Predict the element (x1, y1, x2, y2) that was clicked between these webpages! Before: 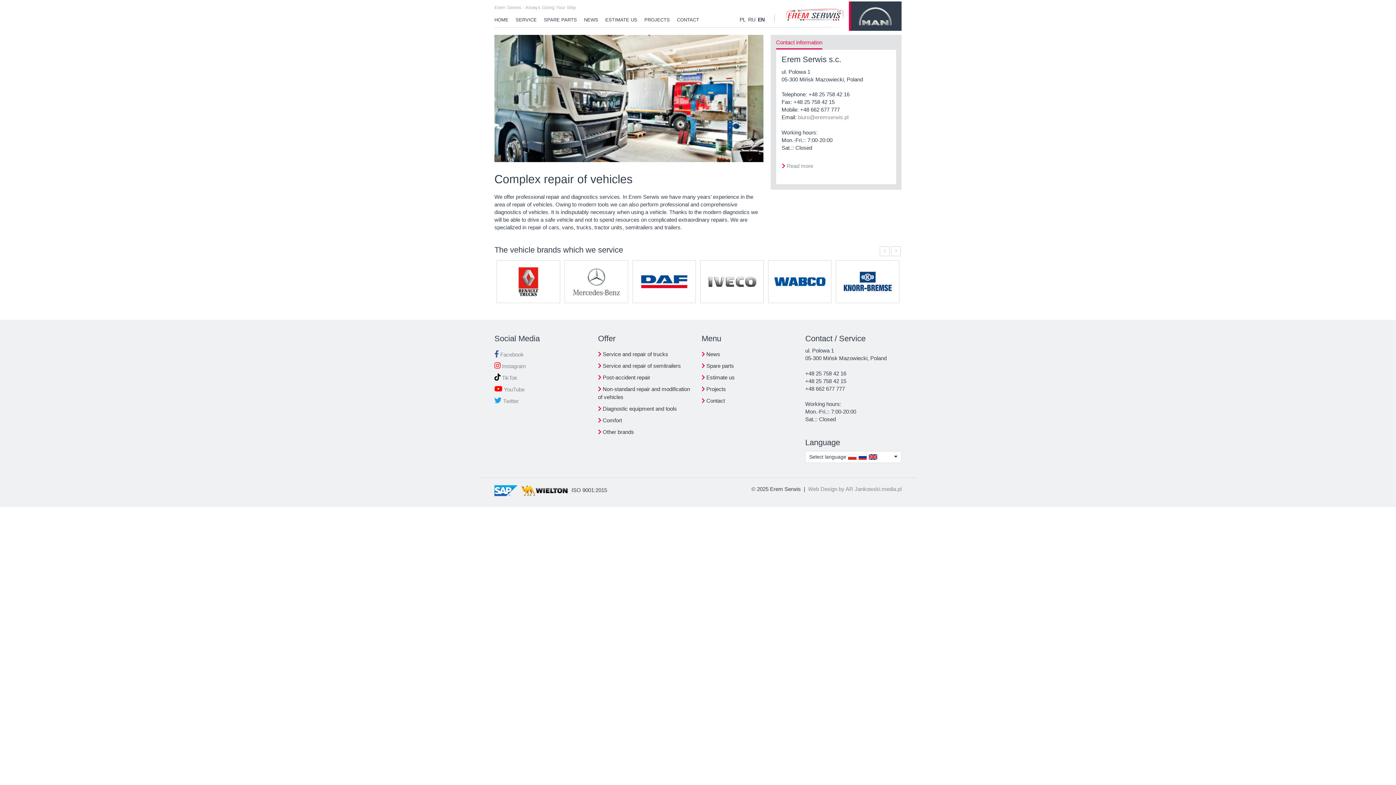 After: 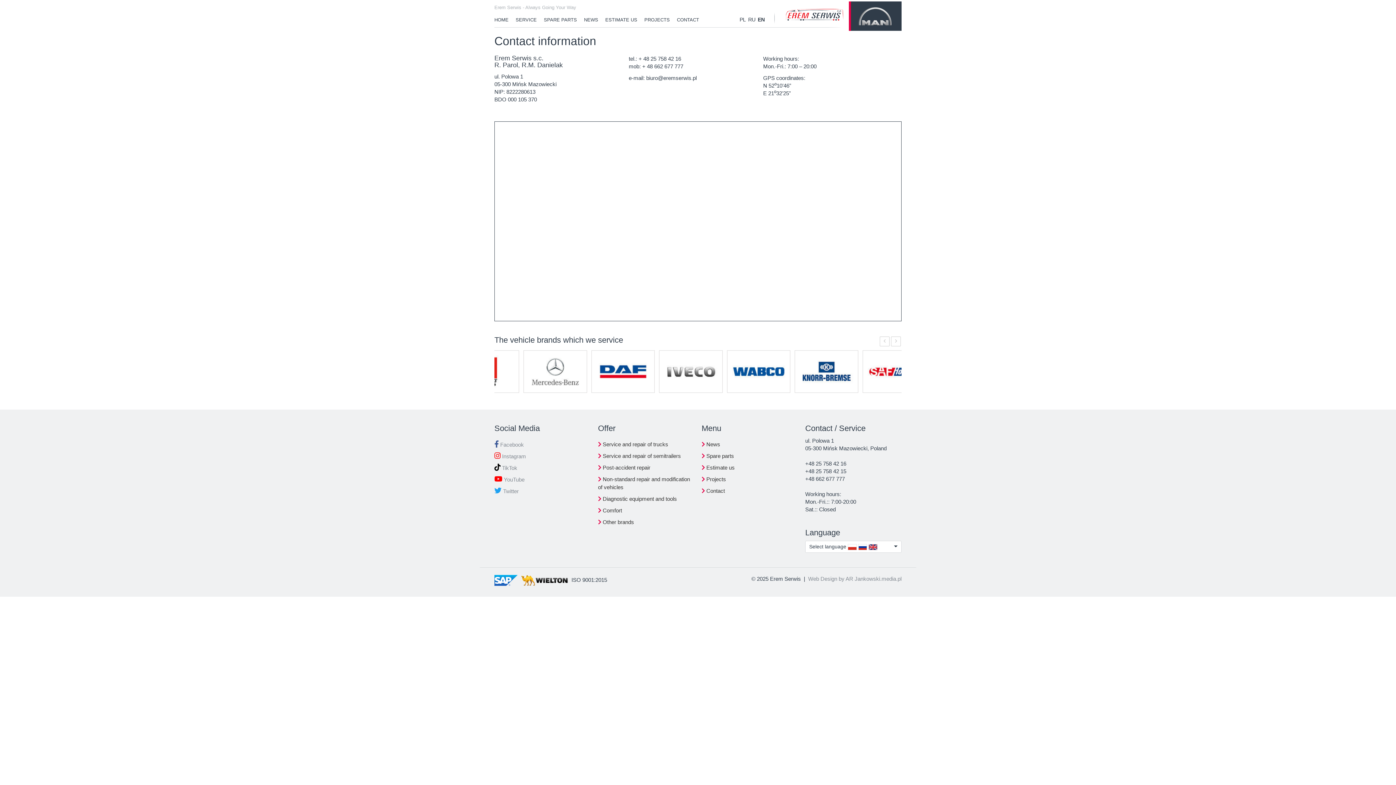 Action: label:  Contact bbox: (701, 397, 725, 405)